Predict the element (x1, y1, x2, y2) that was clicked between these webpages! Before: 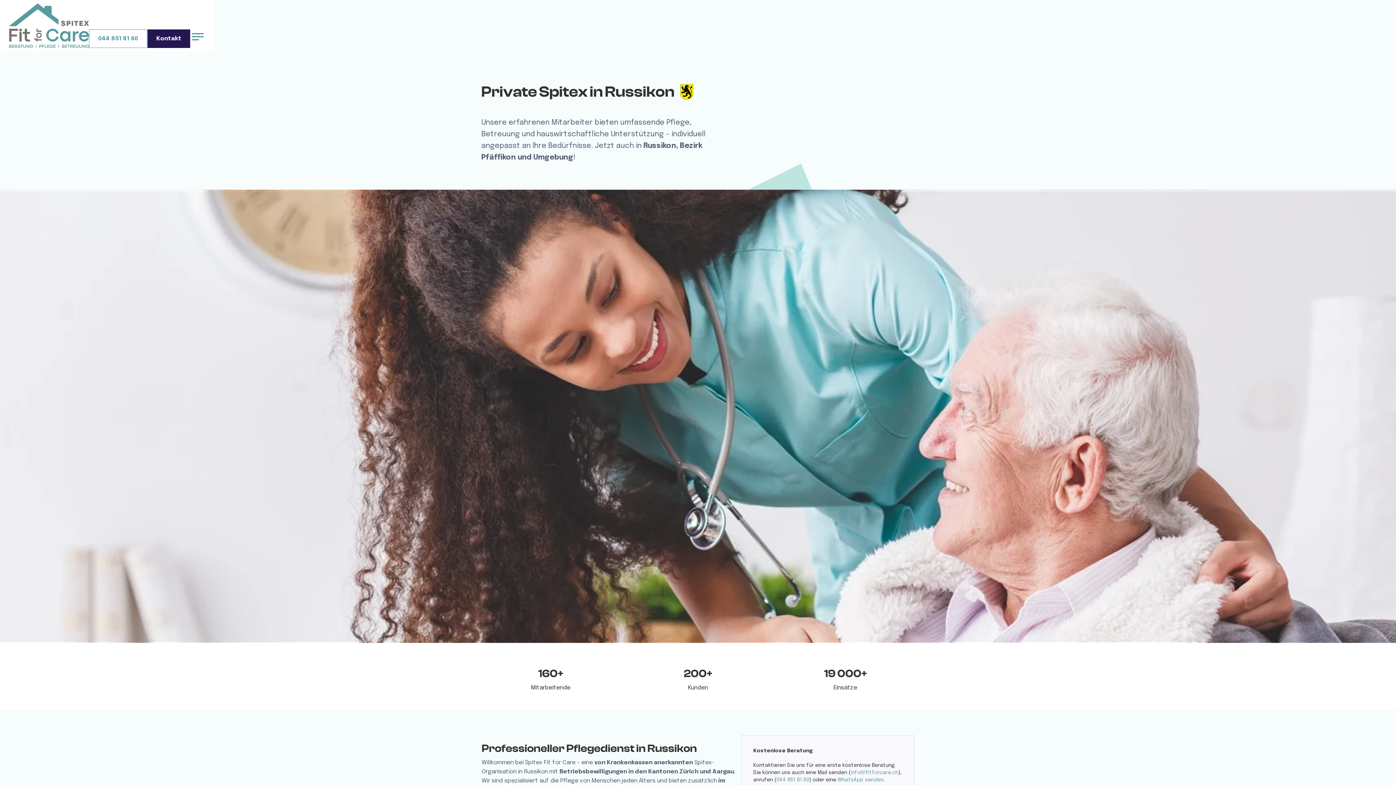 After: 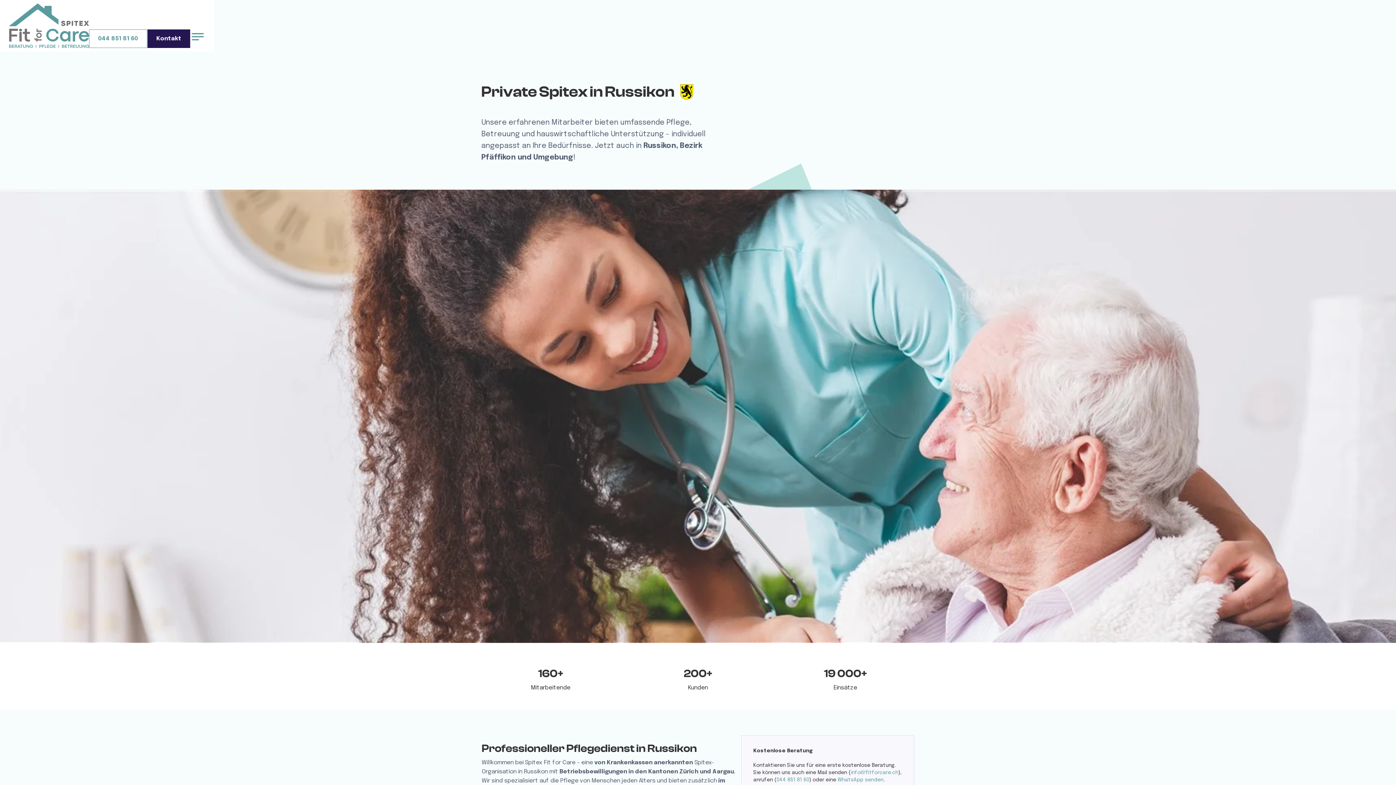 Action: label: 044 851 81 60 bbox: (89, 29, 147, 48)